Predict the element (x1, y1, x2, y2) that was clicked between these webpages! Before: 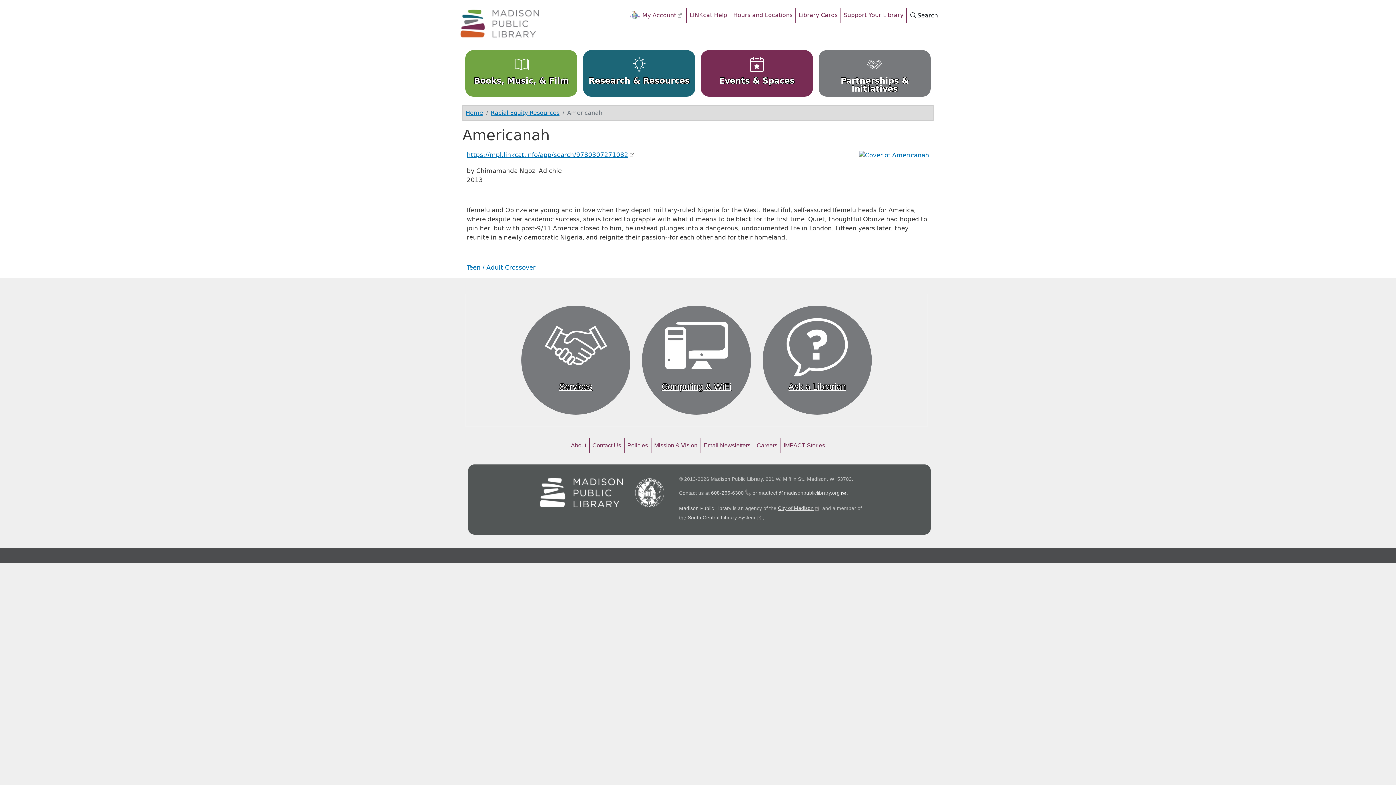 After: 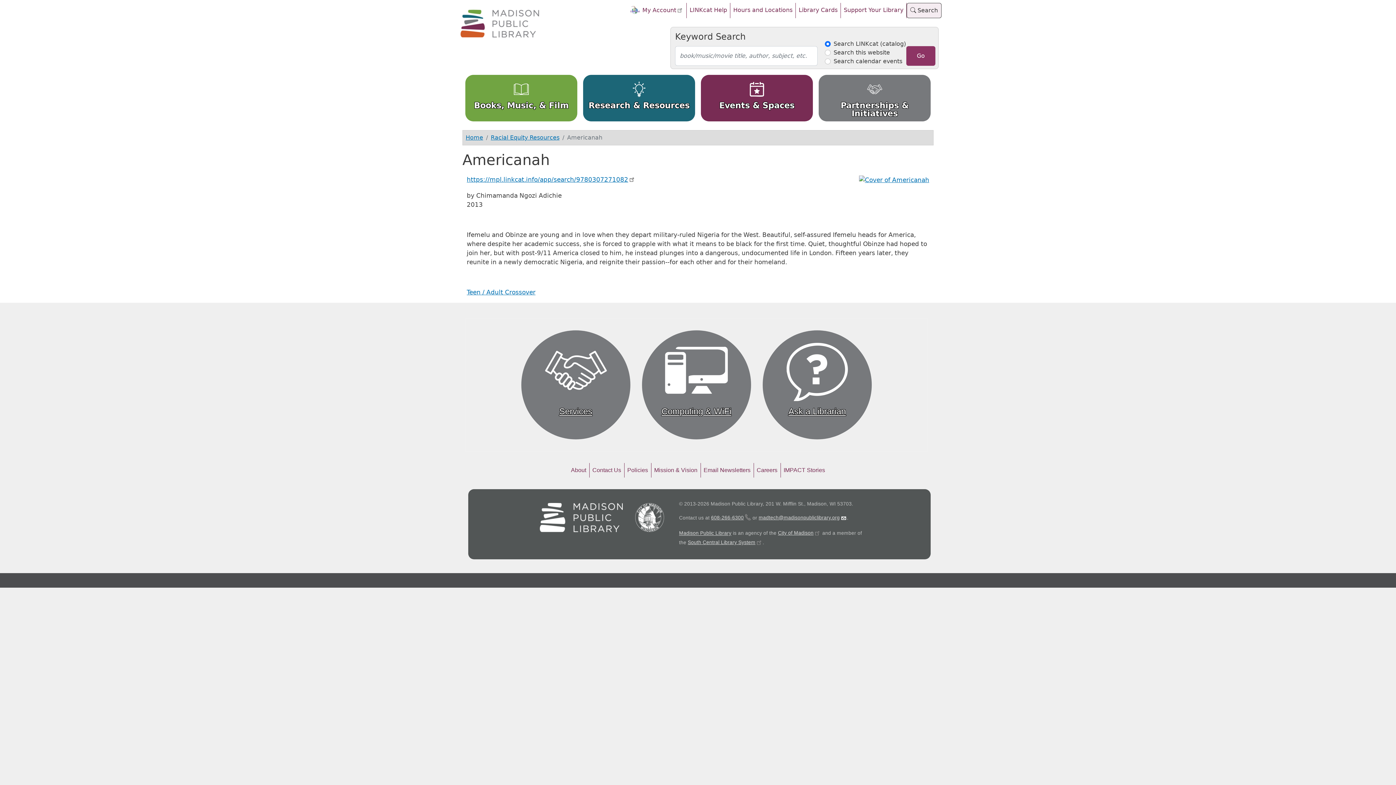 Action: label: Search bbox: (906, 8, 941, 23)